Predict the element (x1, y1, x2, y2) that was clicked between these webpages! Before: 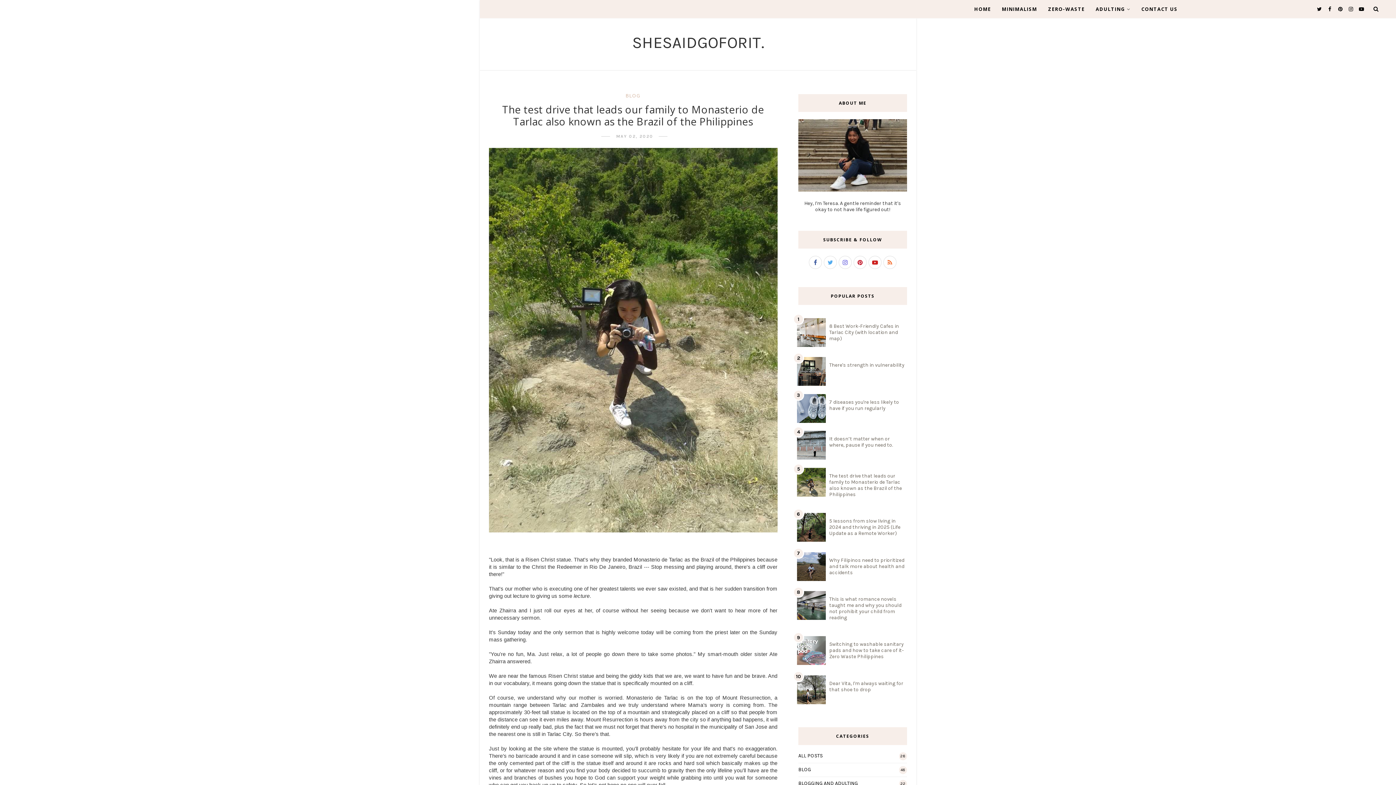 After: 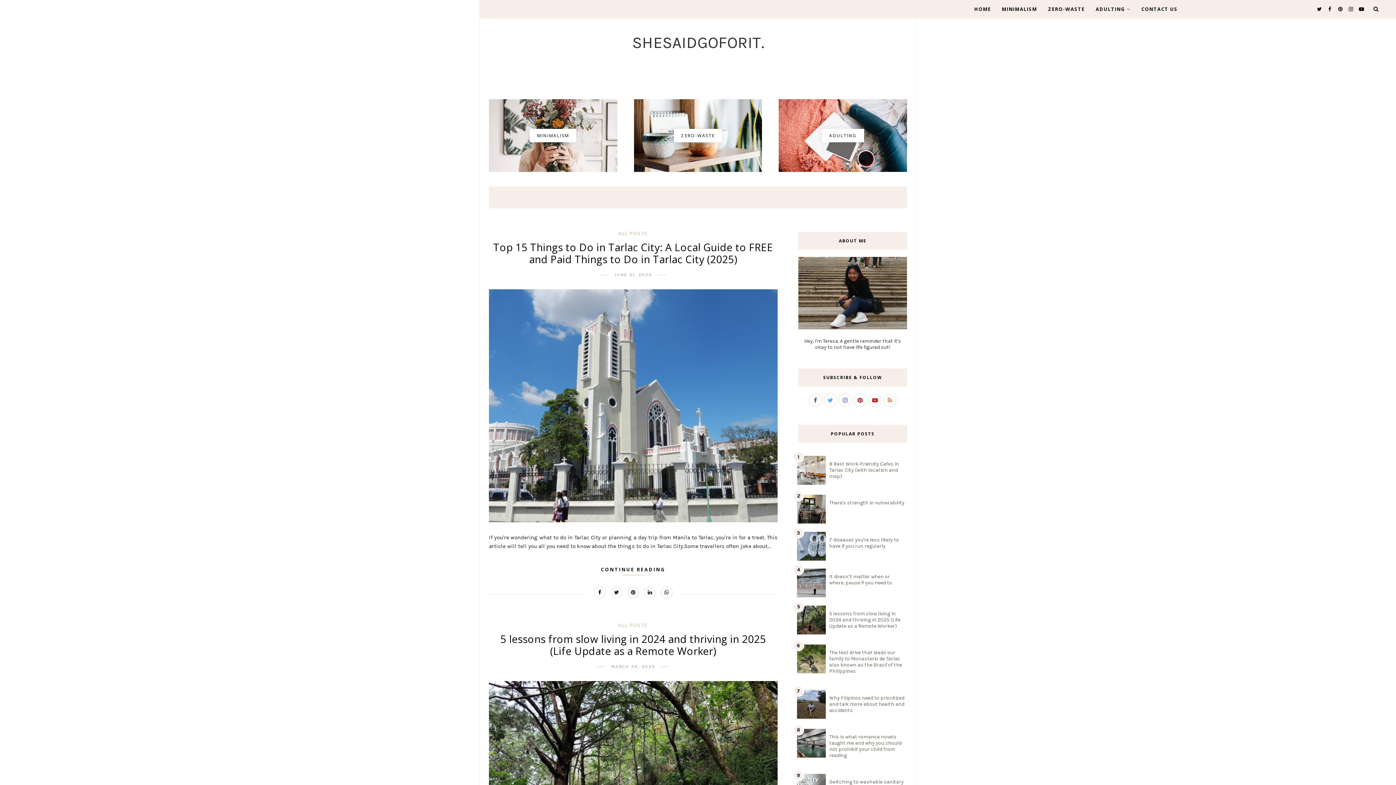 Action: bbox: (632, 33, 764, 52) label: SHESAIDGOFORIT.